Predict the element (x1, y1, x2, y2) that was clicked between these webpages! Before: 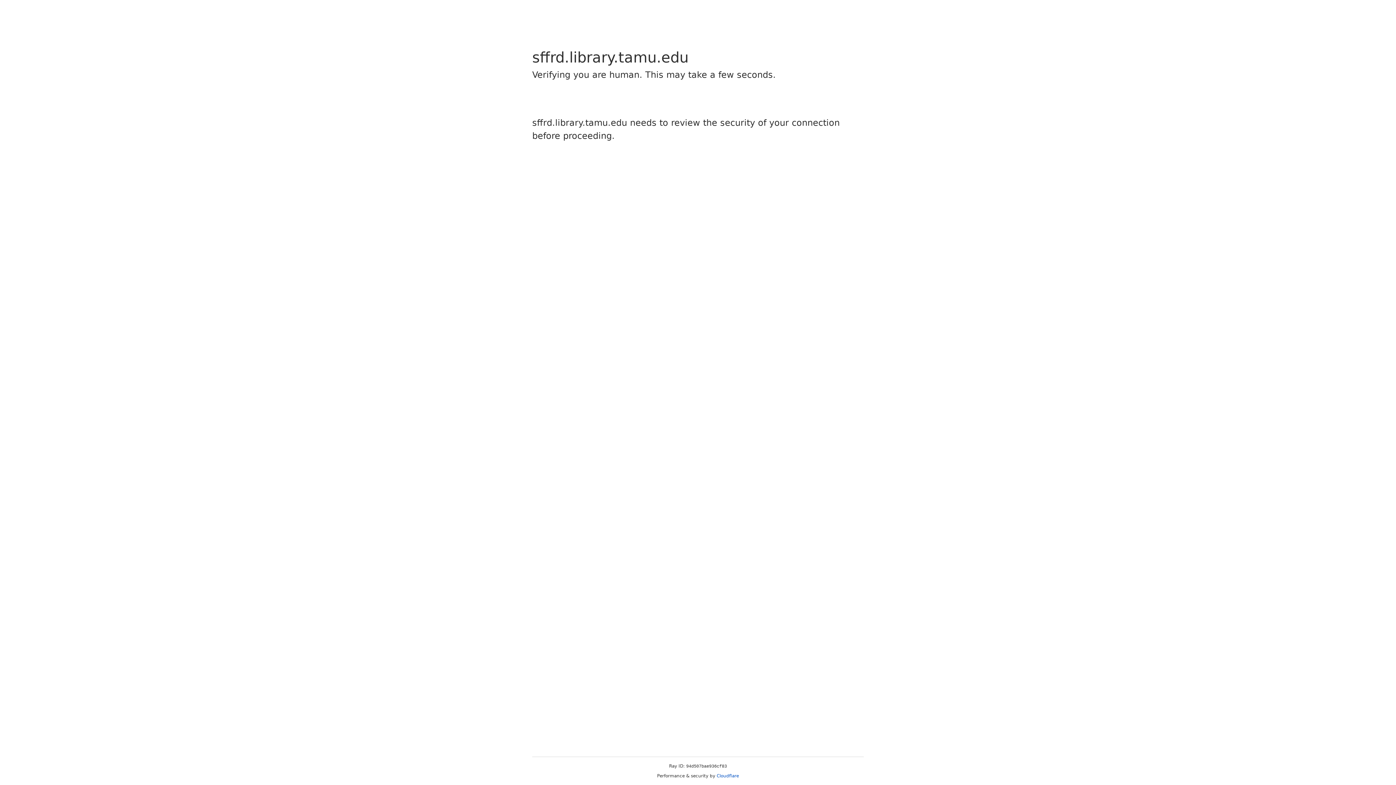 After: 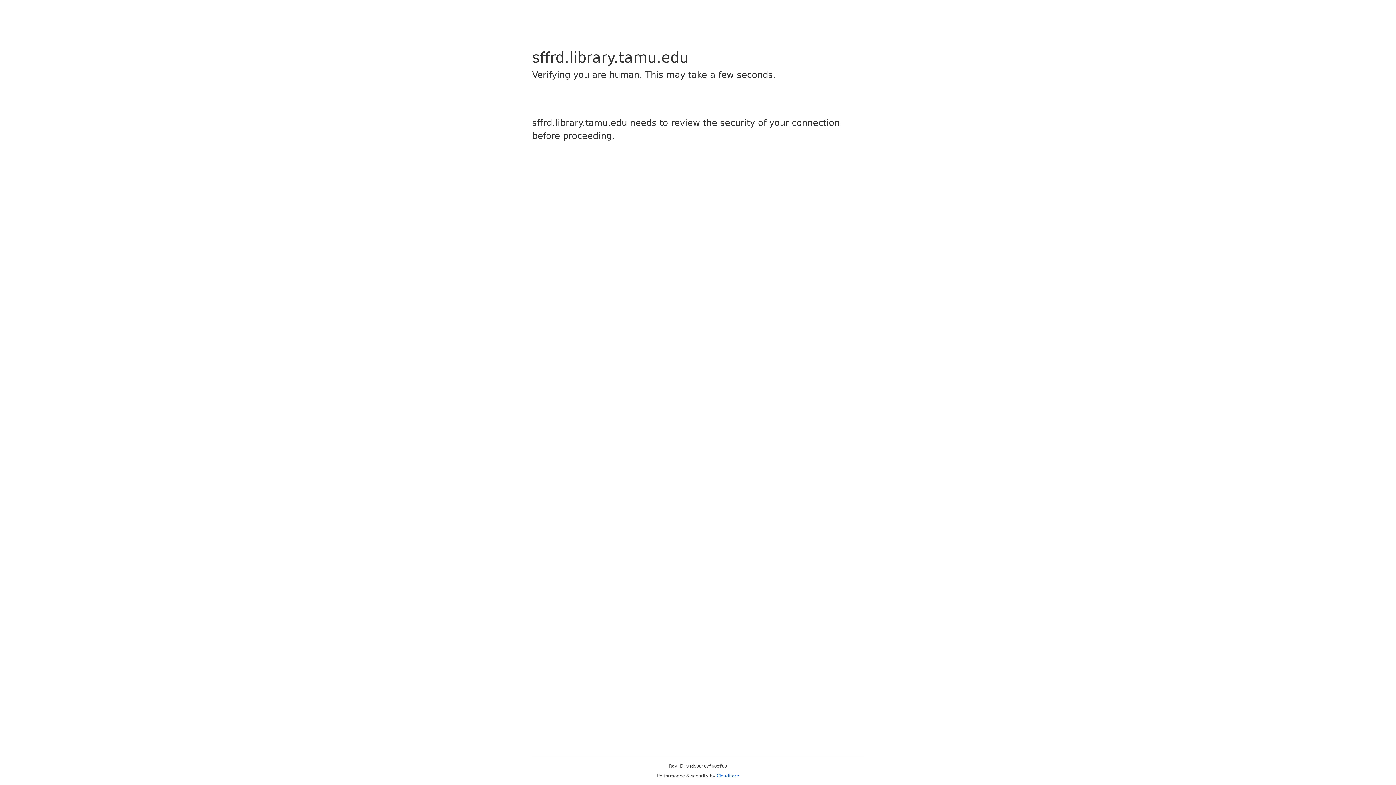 Action: bbox: (716, 773, 739, 778) label: Cloudflare